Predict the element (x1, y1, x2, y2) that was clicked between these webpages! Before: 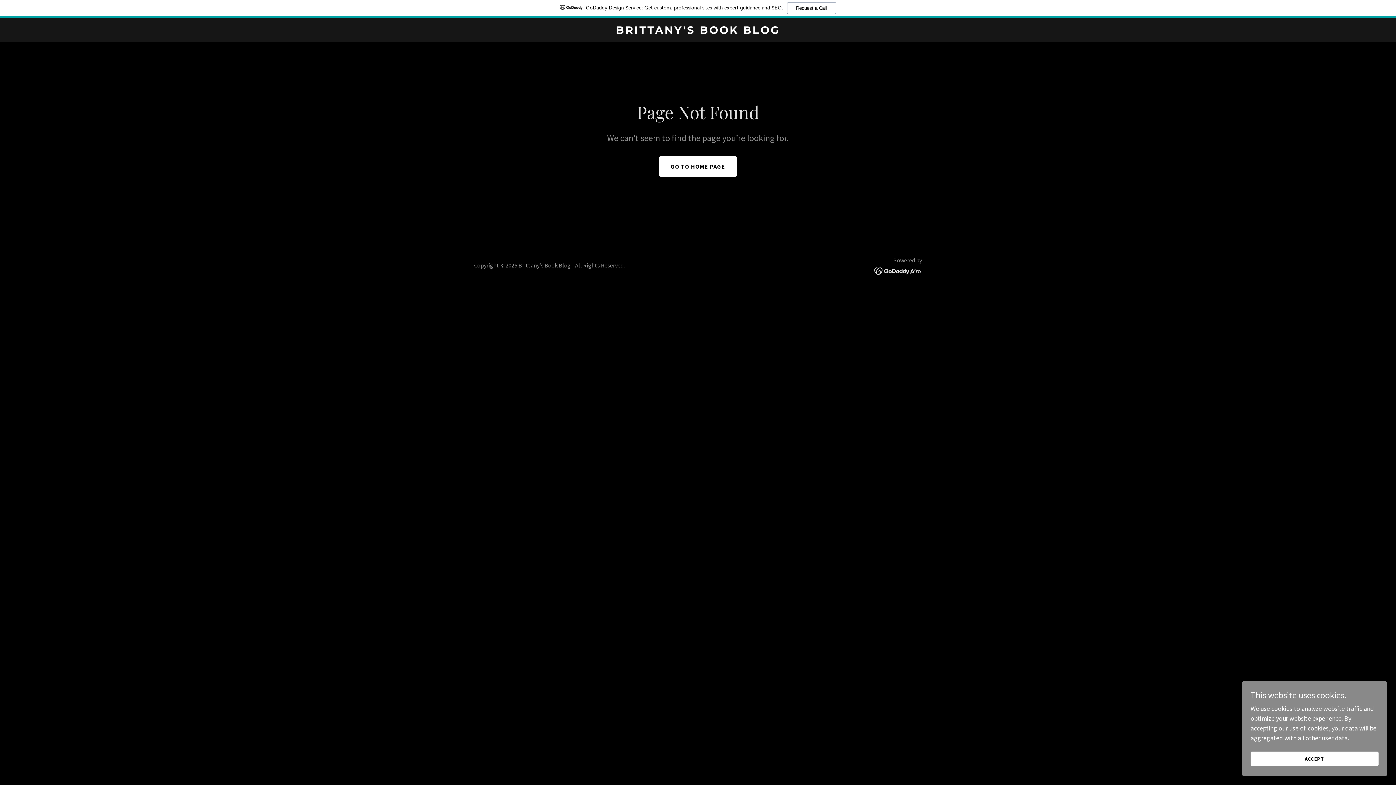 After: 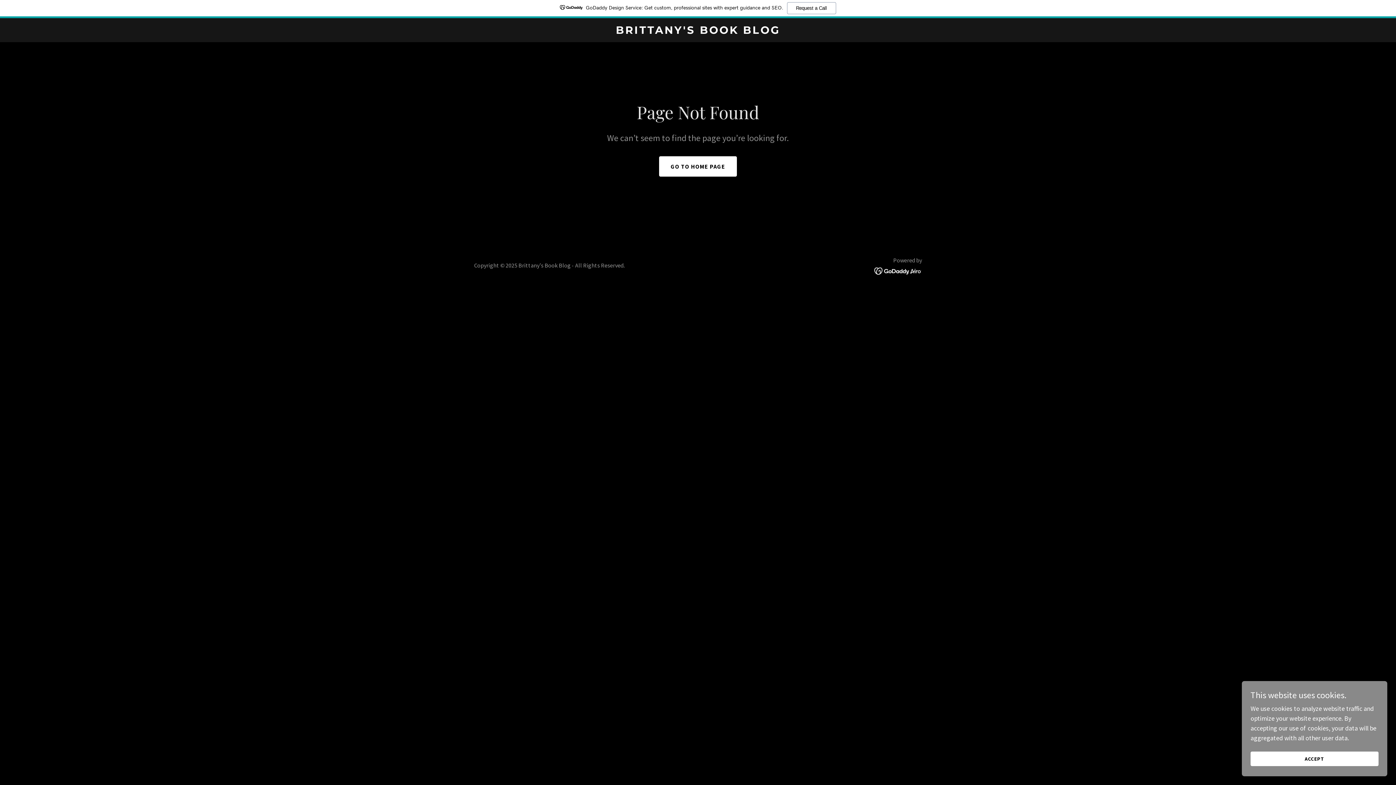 Action: bbox: (874, 266, 922, 274)